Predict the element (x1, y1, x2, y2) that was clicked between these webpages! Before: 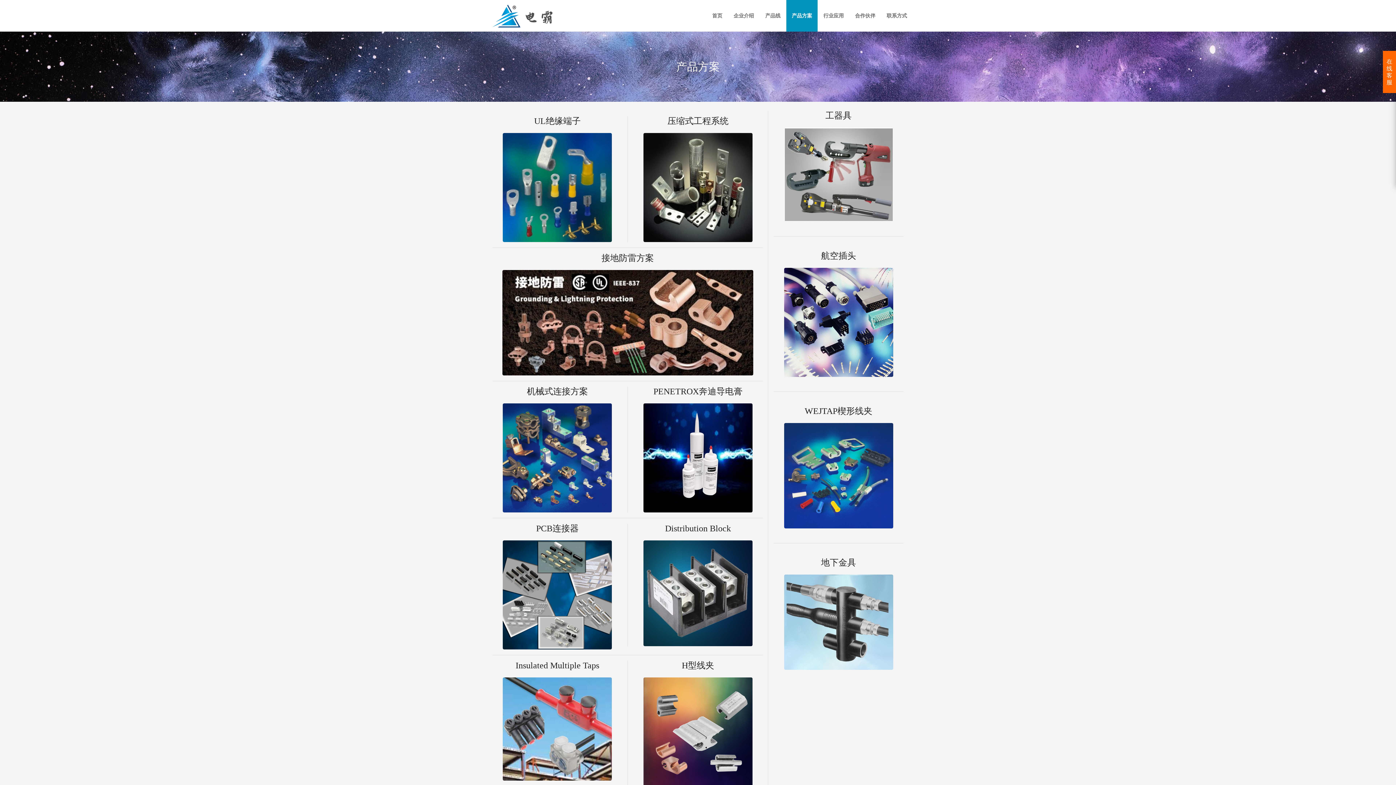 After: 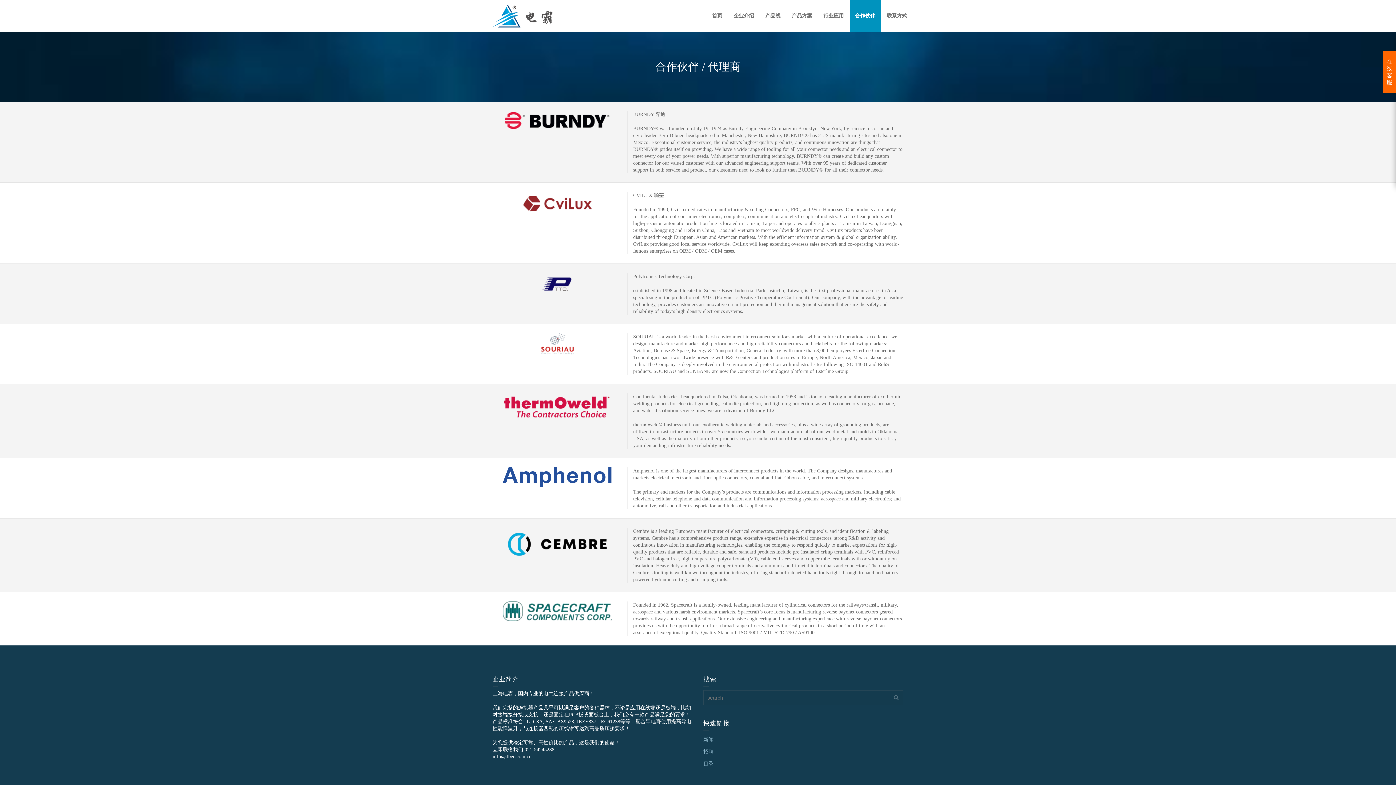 Action: label: 合作伙伴 bbox: (849, 0, 881, 31)